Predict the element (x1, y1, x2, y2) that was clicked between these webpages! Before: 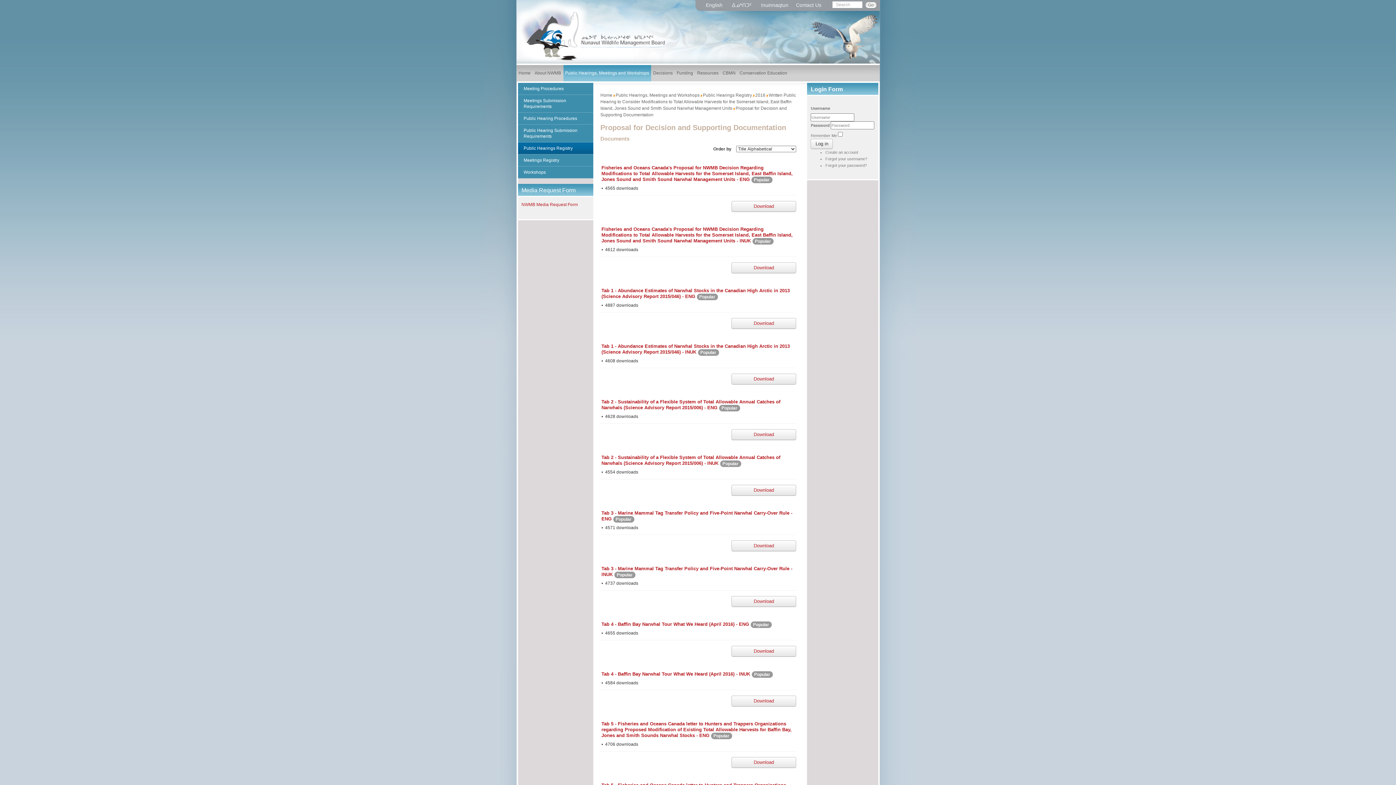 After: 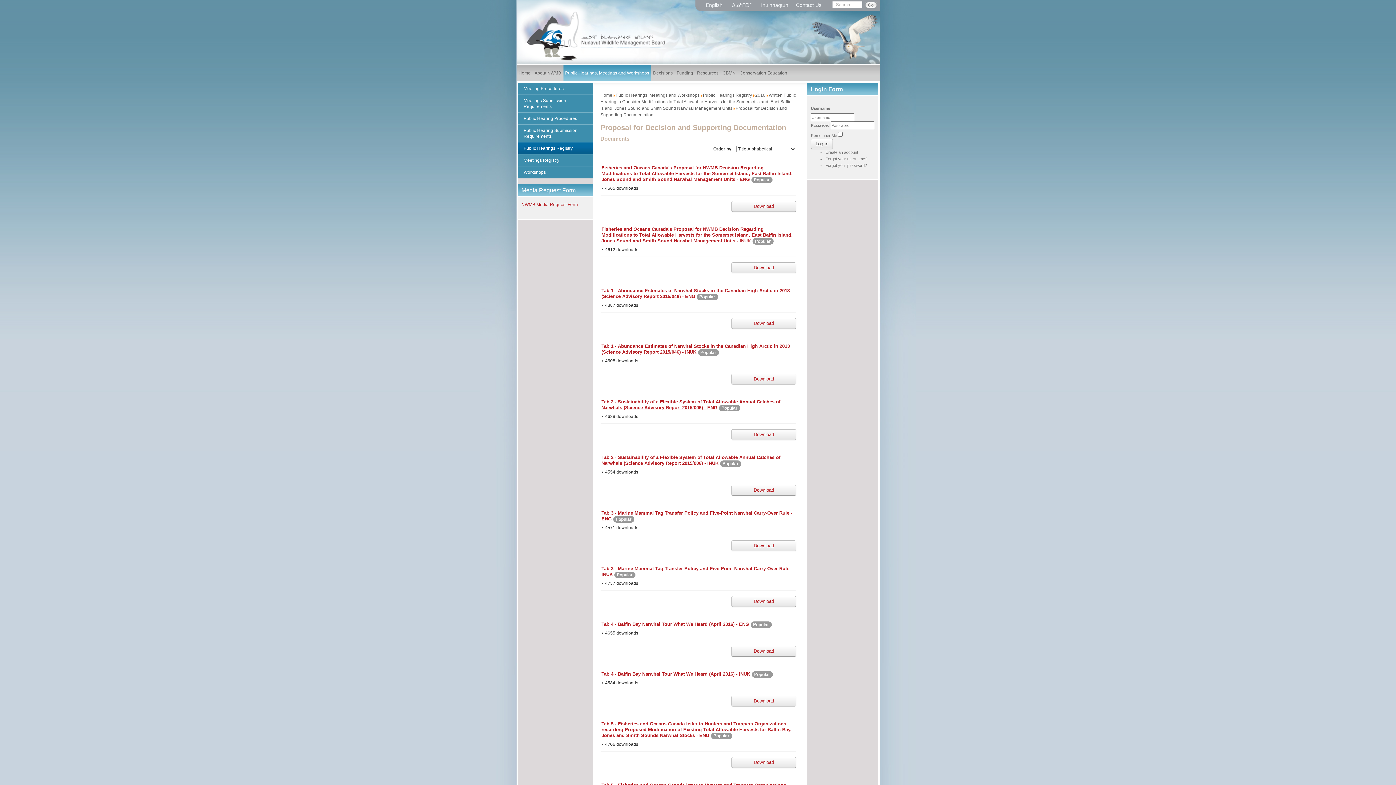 Action: label: Tab 2 - Sustainability of a Flexible System of Total Allowable Annual Catches of Narwhals (Science Advisory Report 2015/006) - ENG bbox: (601, 399, 780, 410)